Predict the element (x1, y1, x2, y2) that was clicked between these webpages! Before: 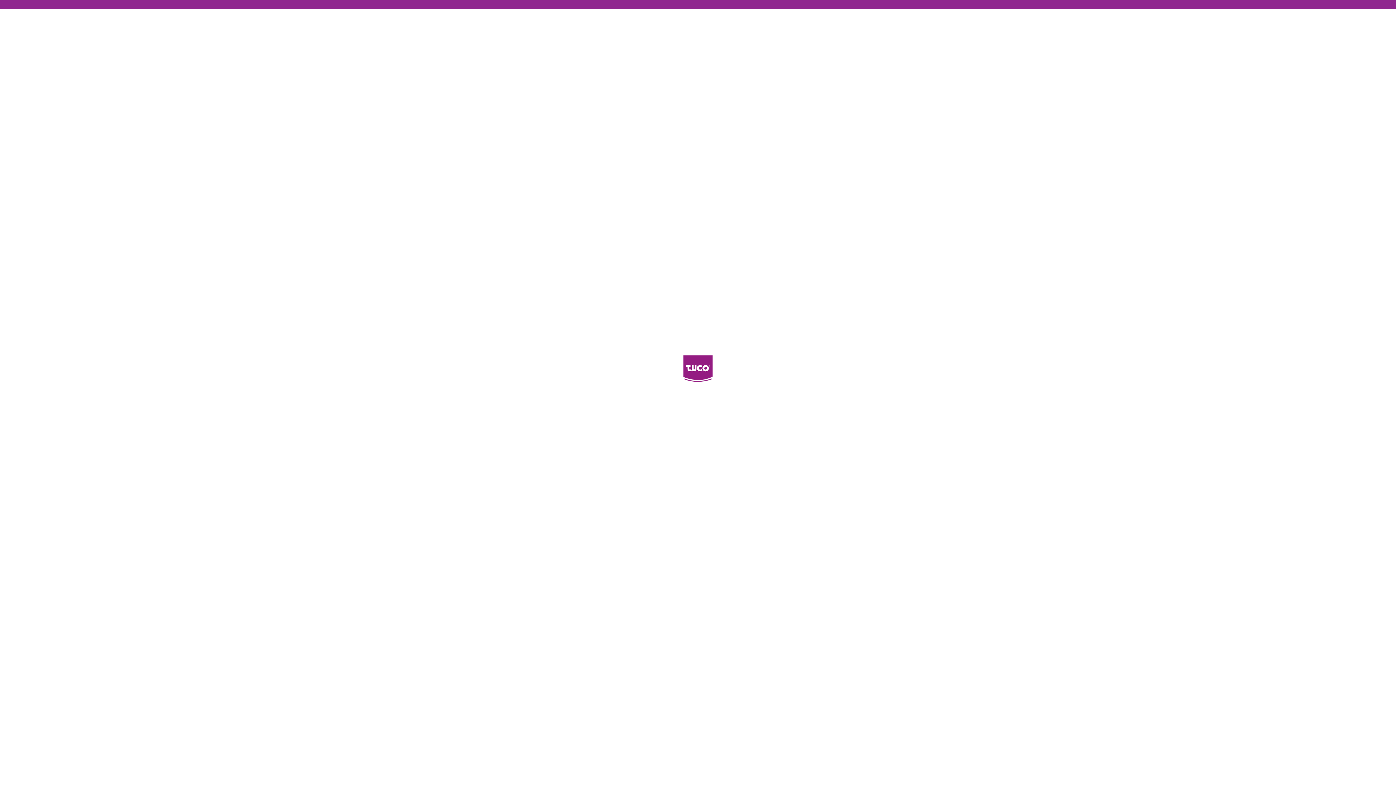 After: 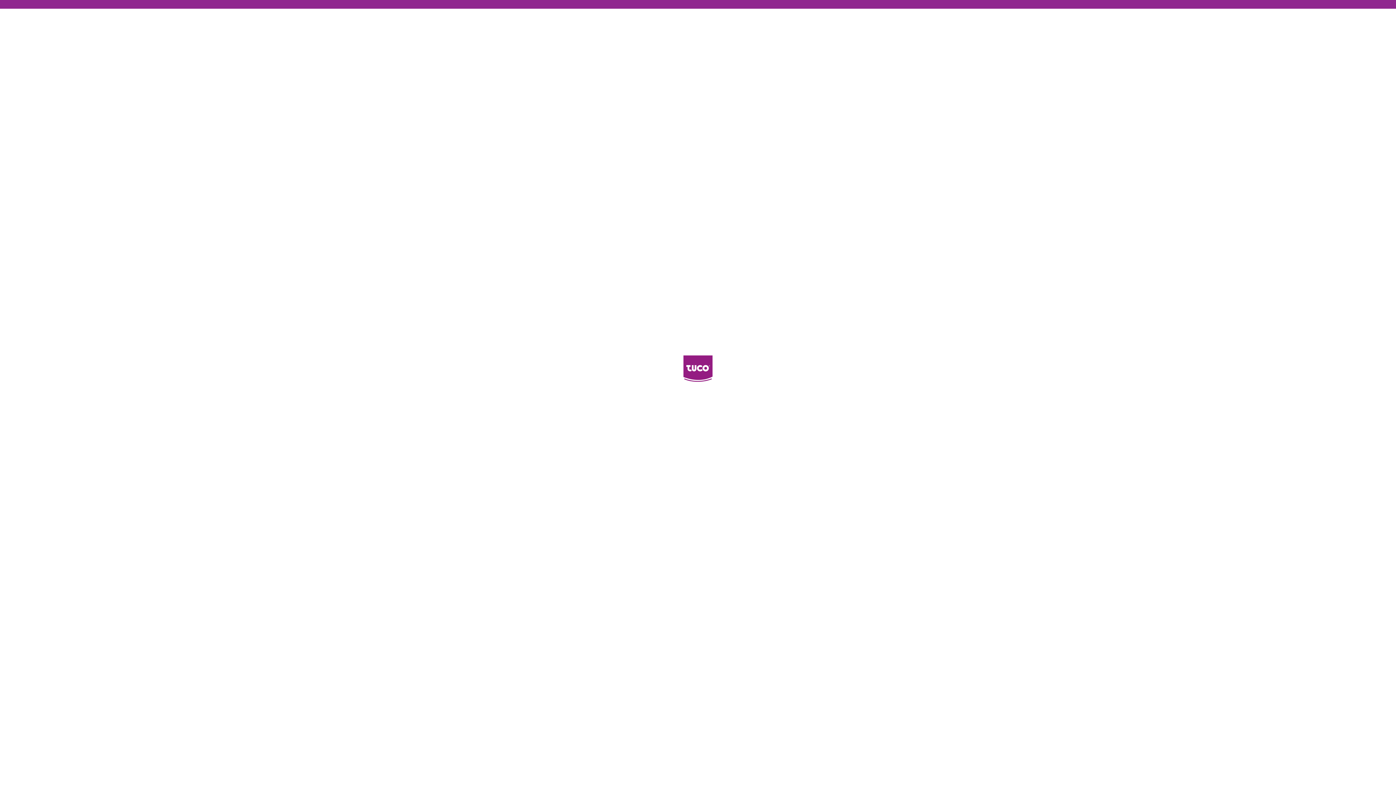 Action: bbox: (683, 379, 712, 388)